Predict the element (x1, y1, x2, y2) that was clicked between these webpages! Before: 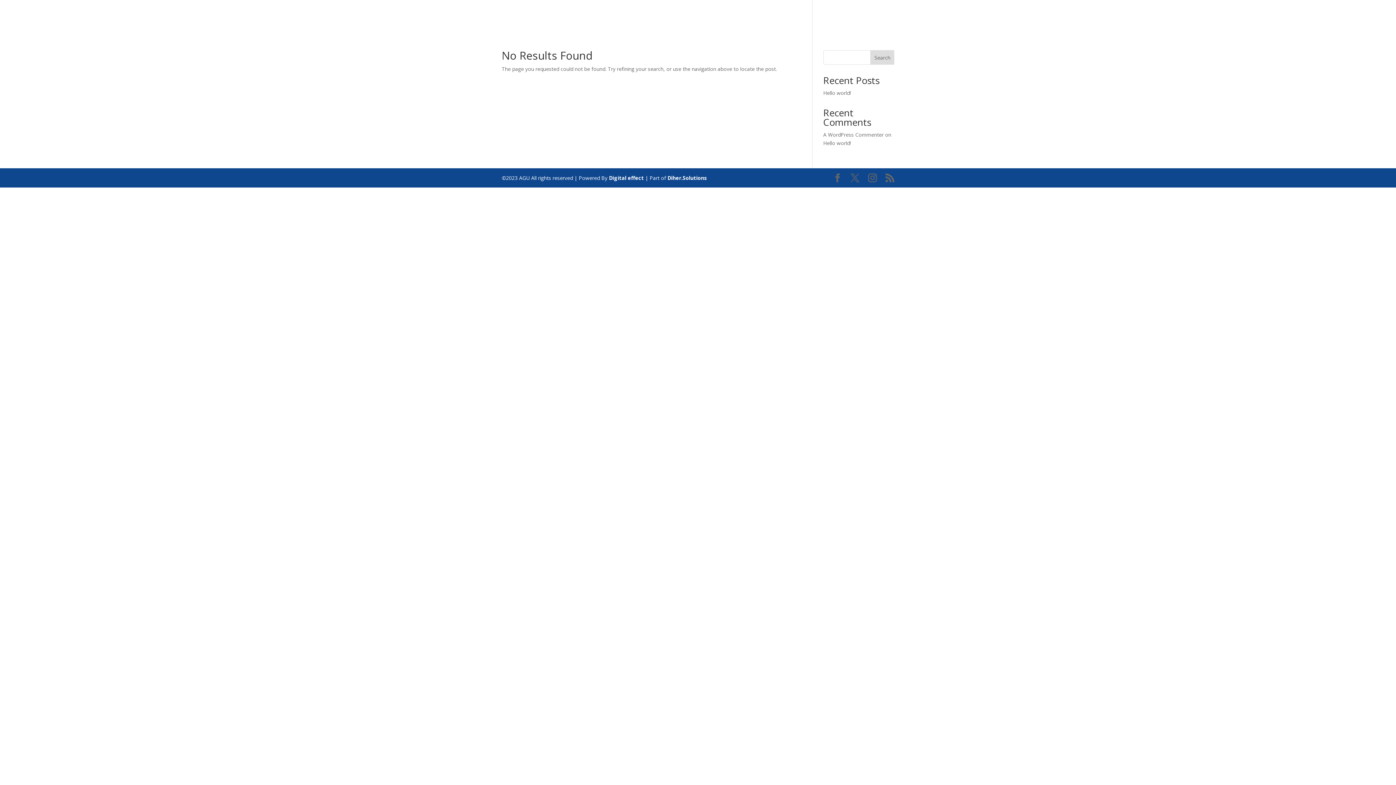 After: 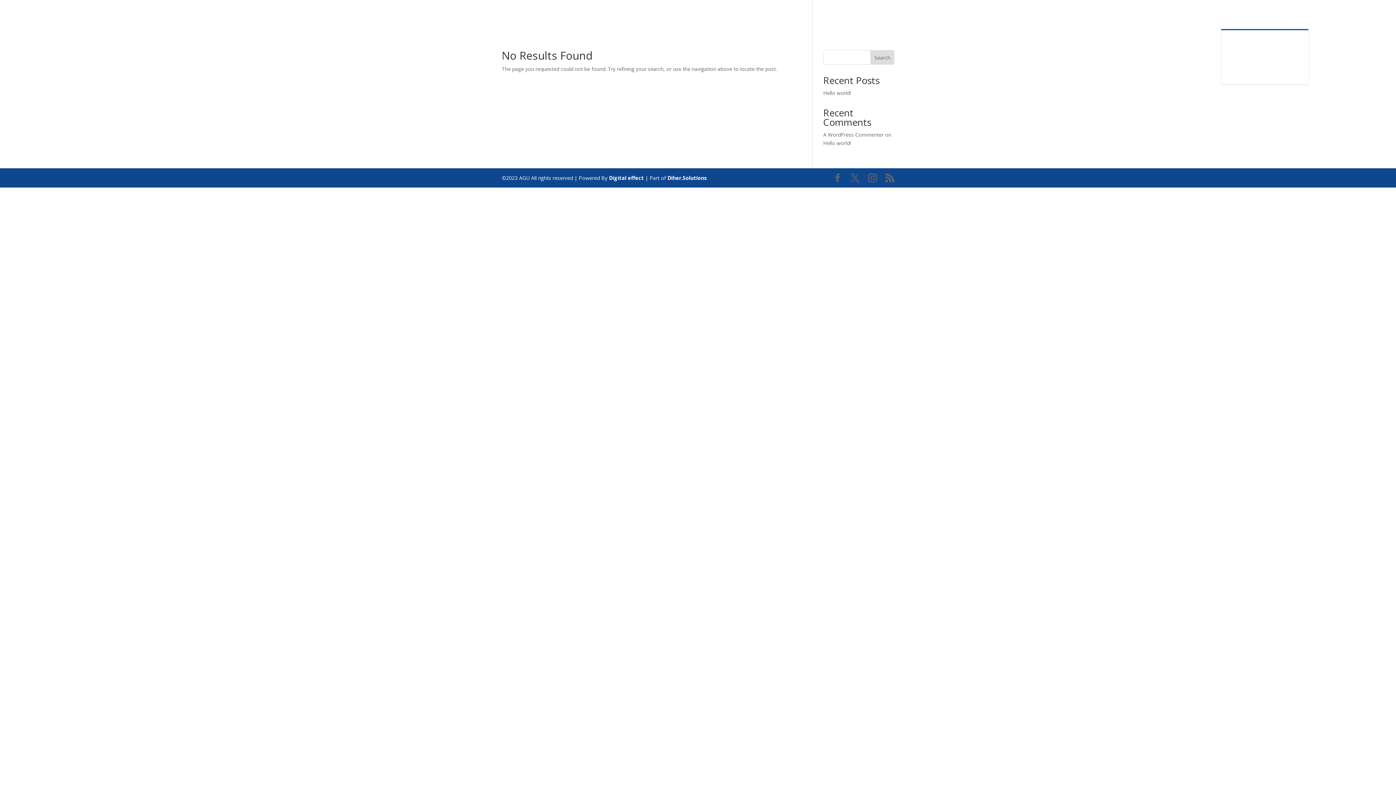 Action: bbox: (1221, 12, 1254, 29) label: Segments